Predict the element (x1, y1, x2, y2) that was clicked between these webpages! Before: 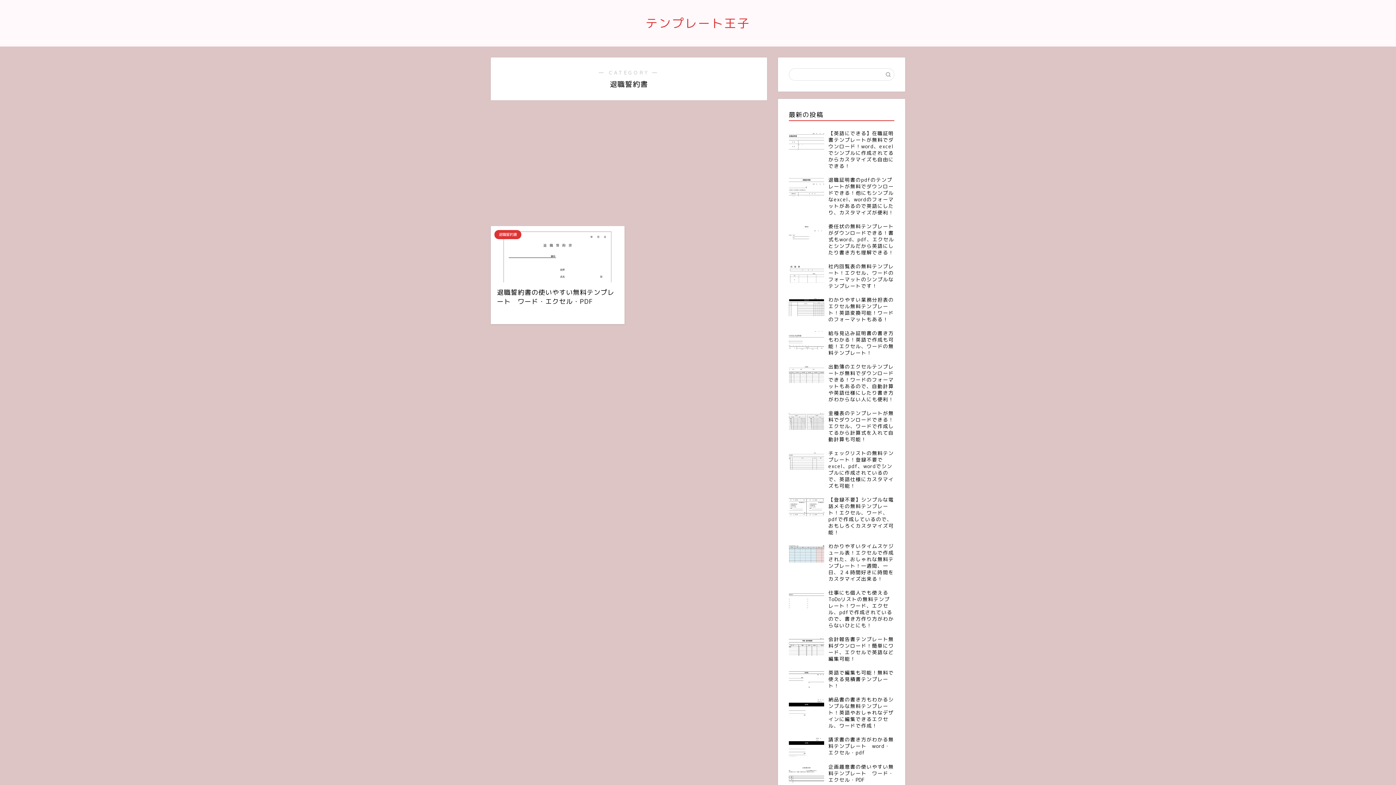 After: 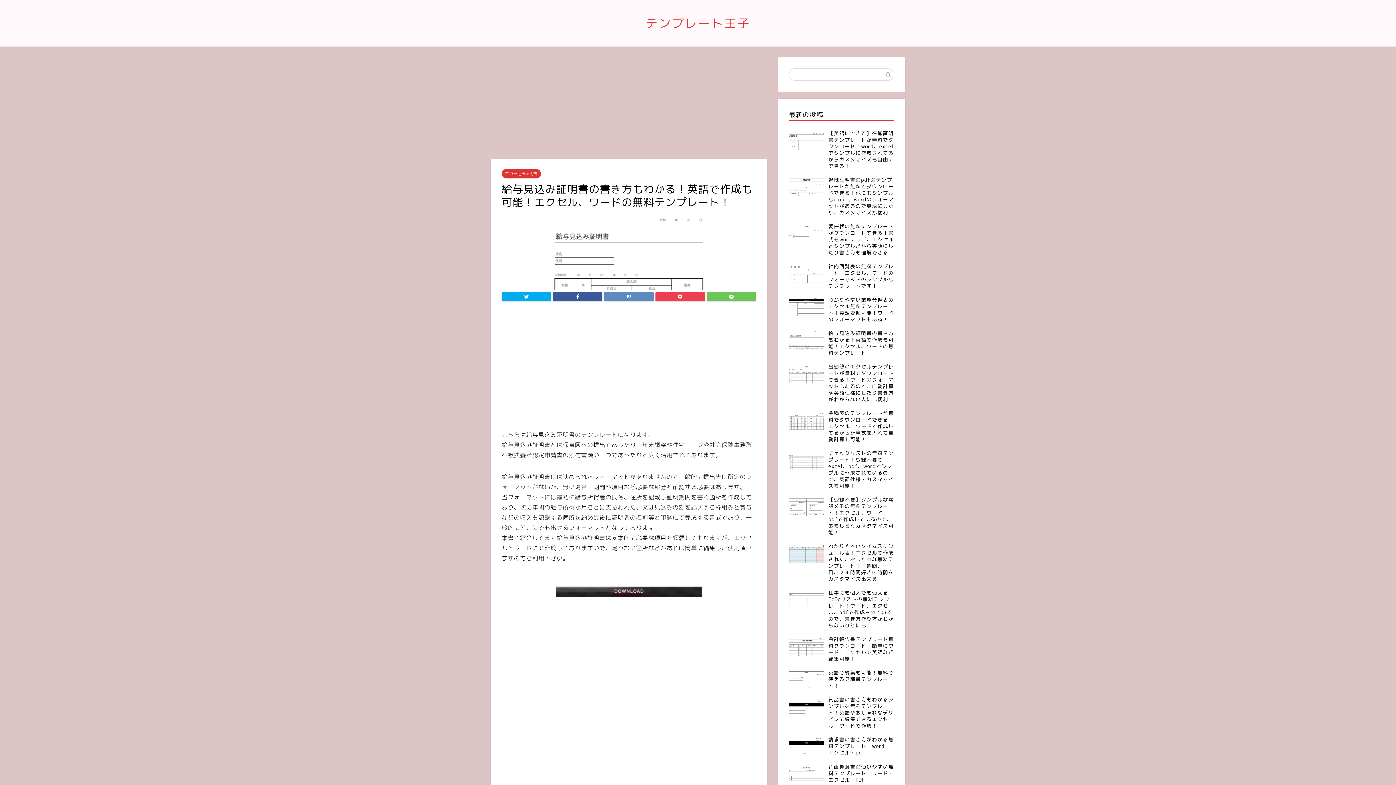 Action: label: 給与見込み証明書の書き方もわかる！英語で作成も可能！エクセル、ワードの無料テンプレート！ bbox: (789, 326, 894, 360)